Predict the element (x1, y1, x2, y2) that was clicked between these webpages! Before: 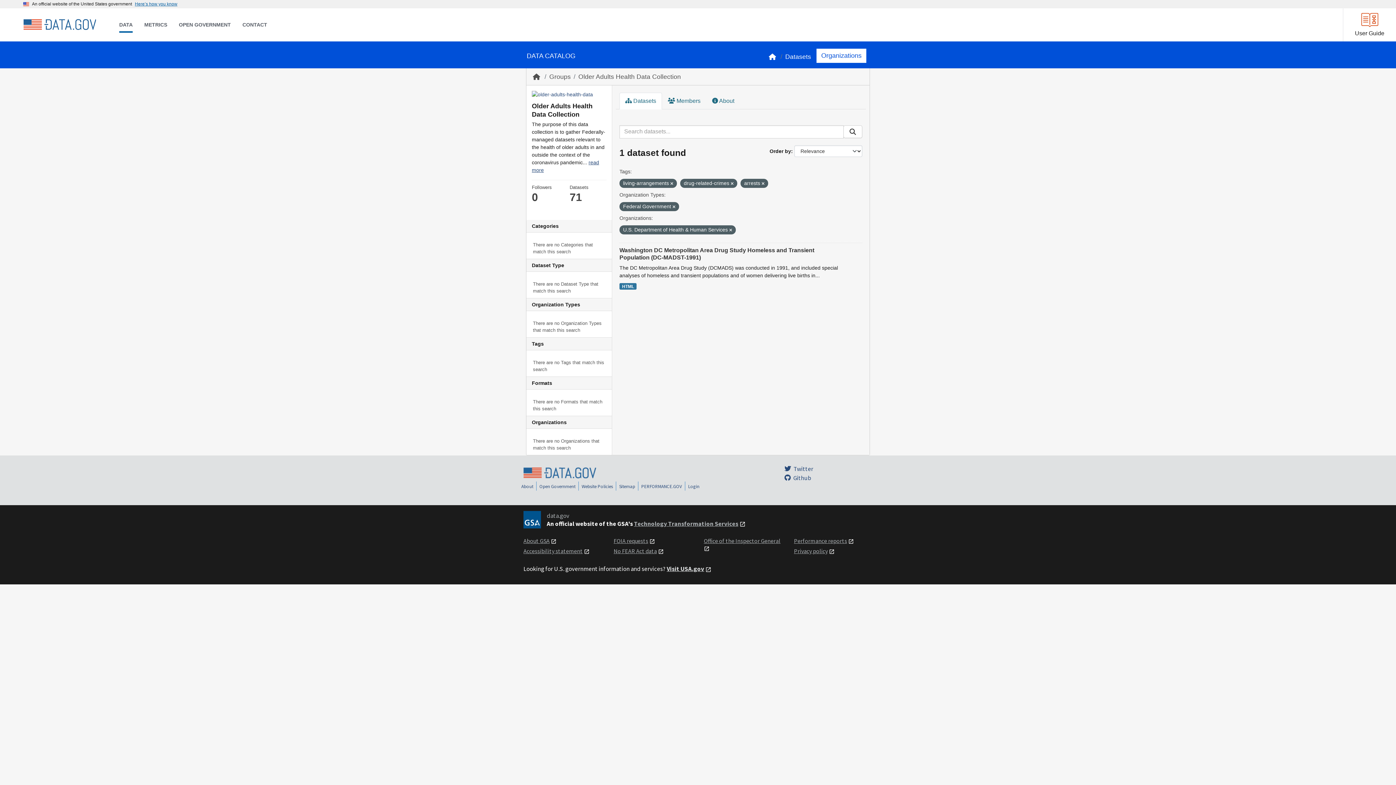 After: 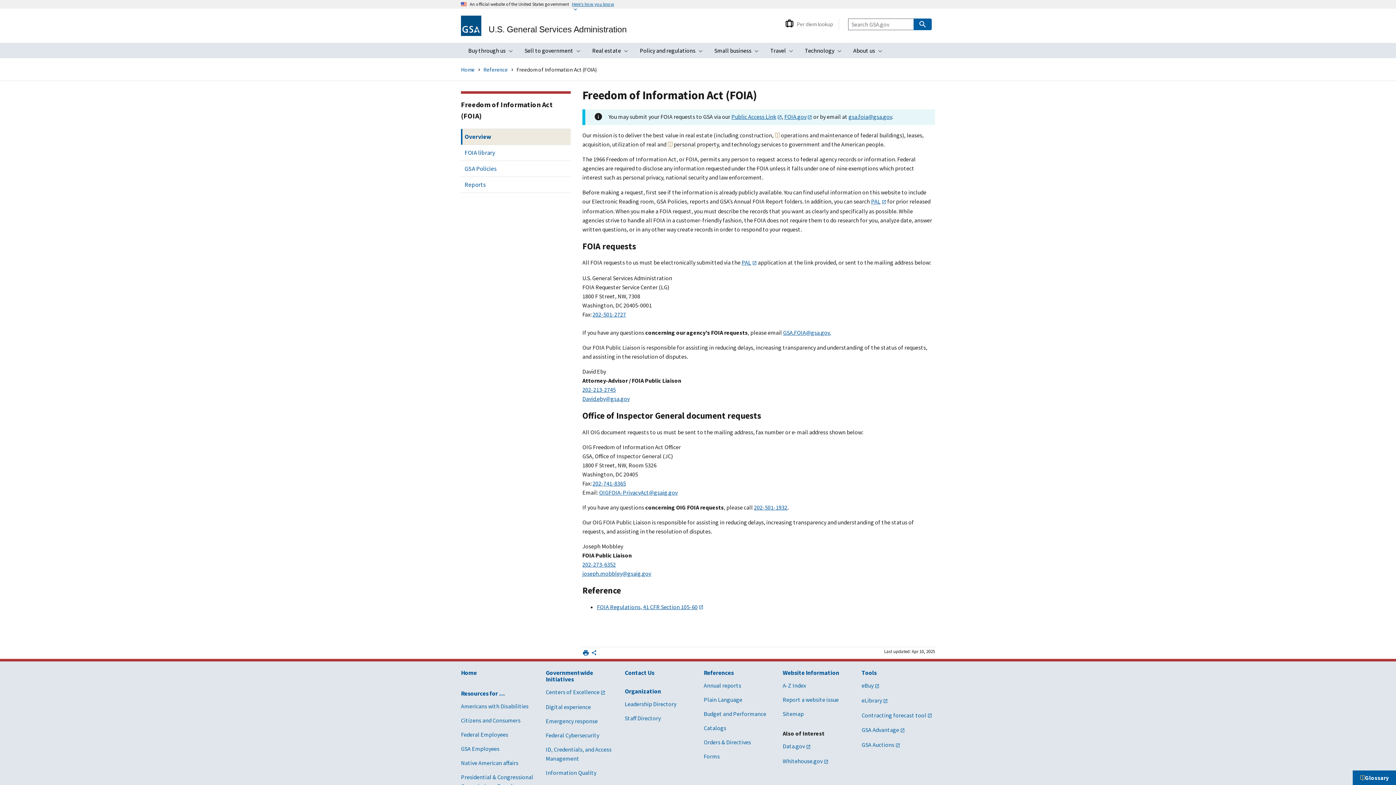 Action: label: FOIA requests bbox: (613, 537, 648, 544)